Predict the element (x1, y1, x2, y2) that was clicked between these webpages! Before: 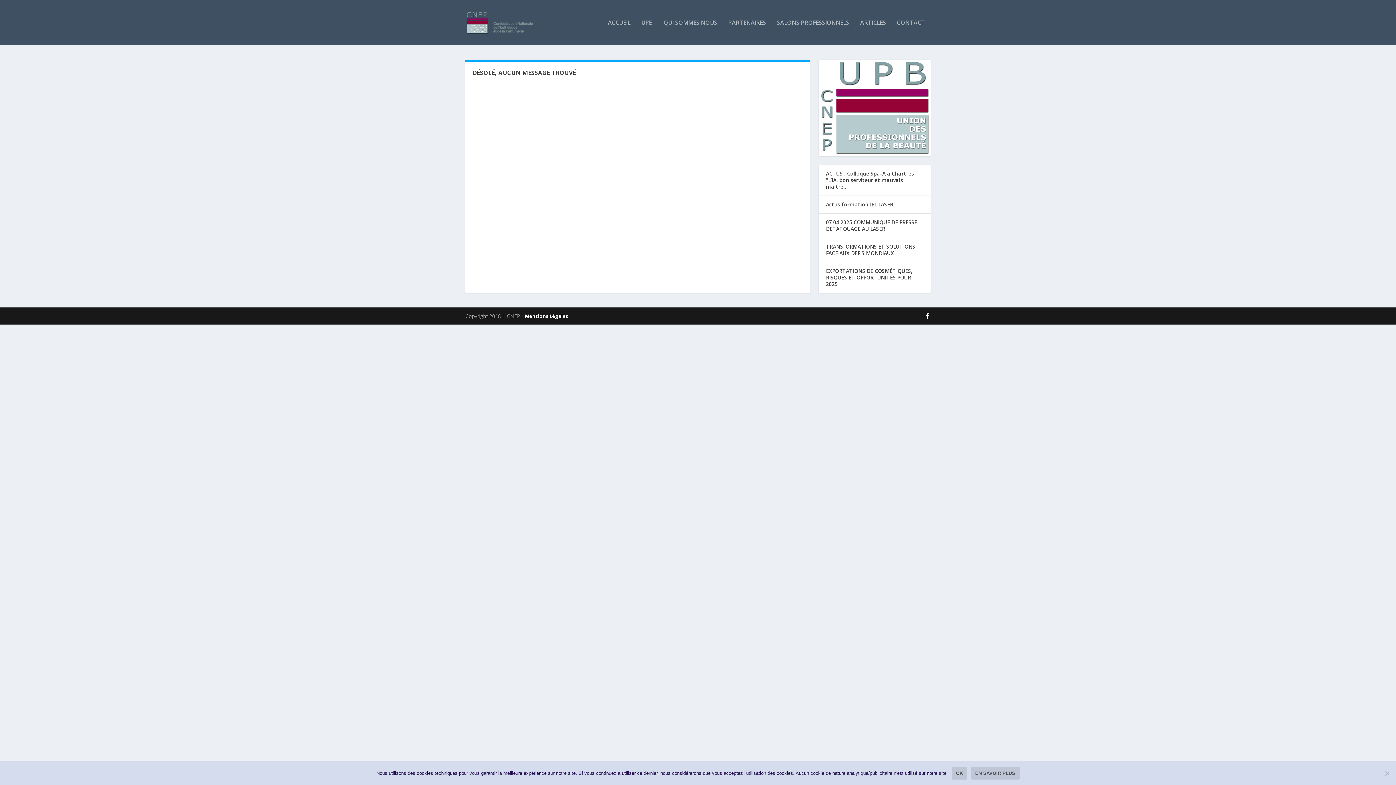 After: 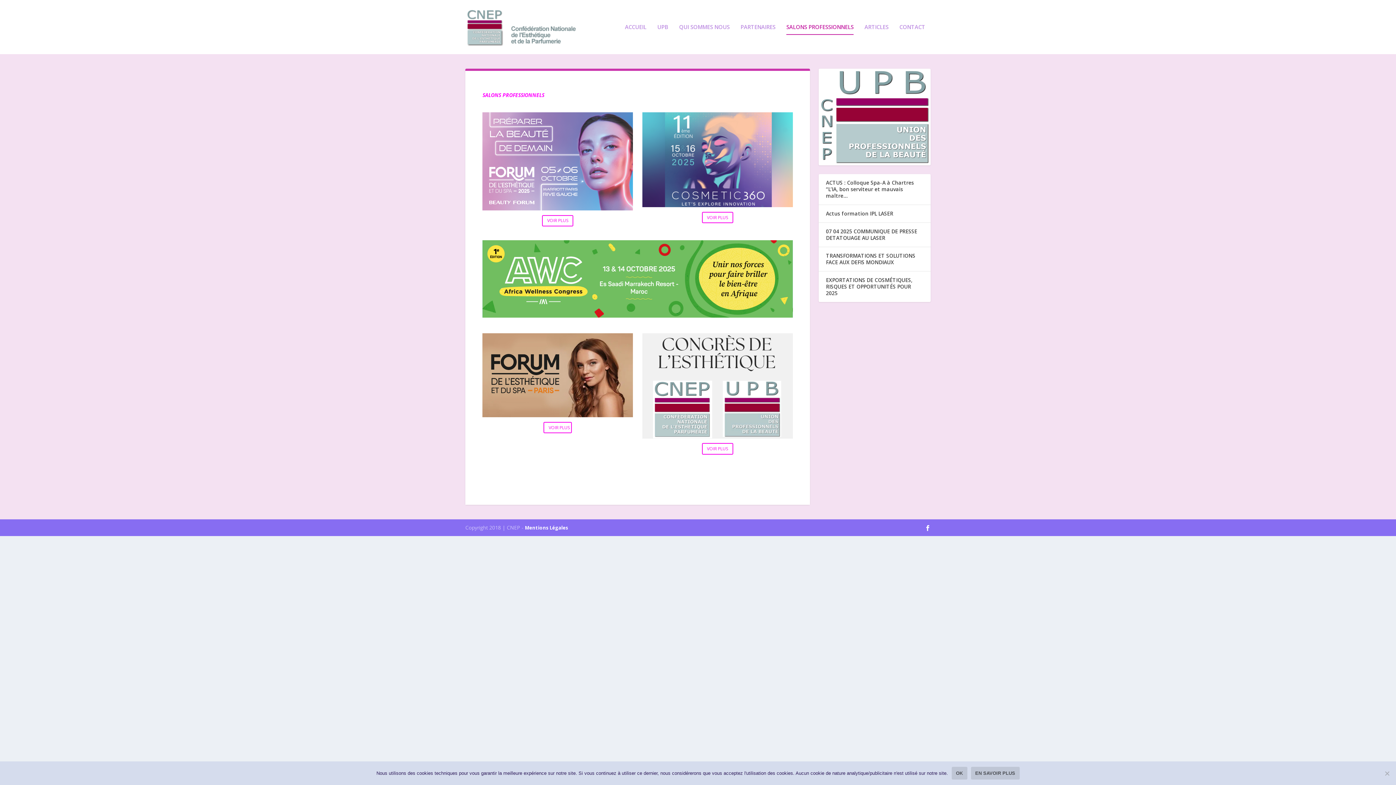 Action: label: SALONS PROFESSIONNELS bbox: (777, 19, 849, 45)